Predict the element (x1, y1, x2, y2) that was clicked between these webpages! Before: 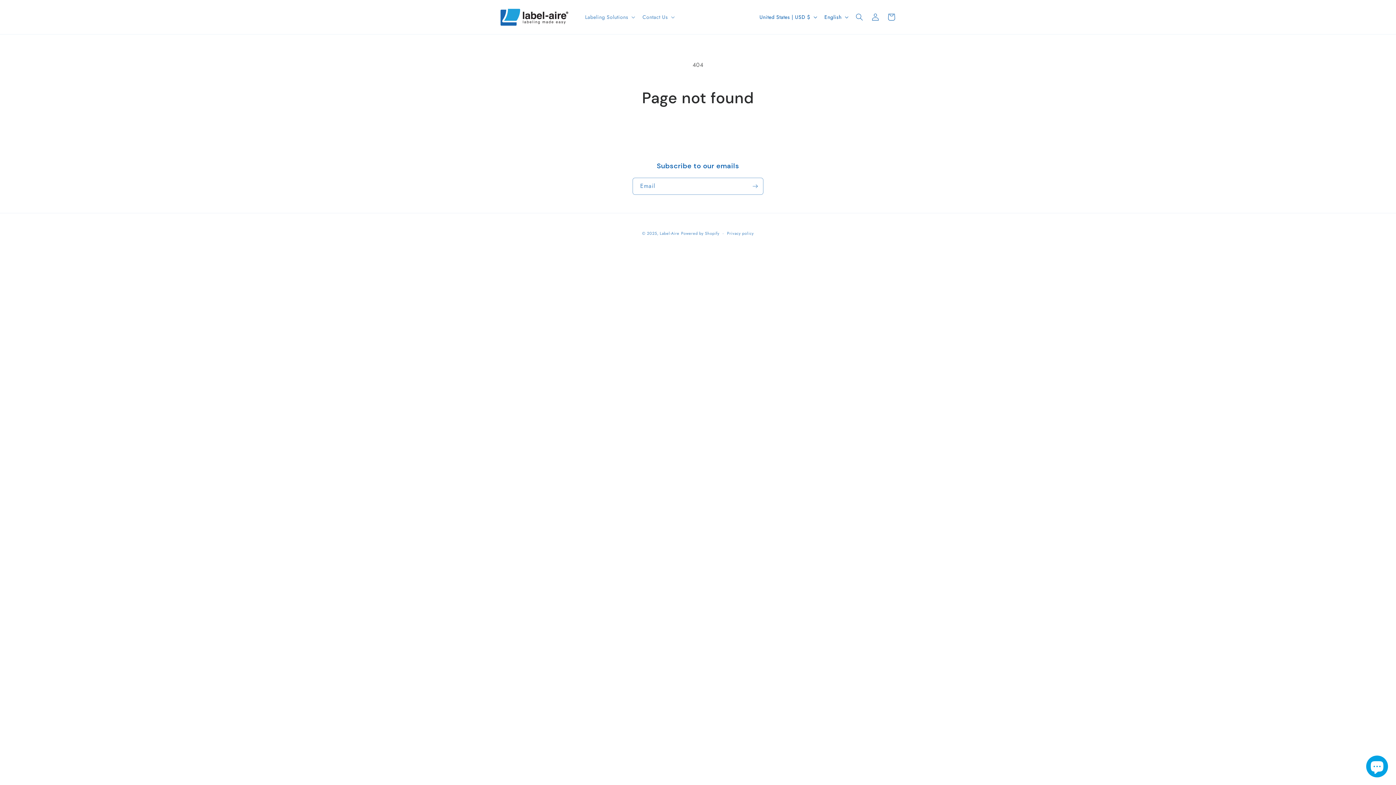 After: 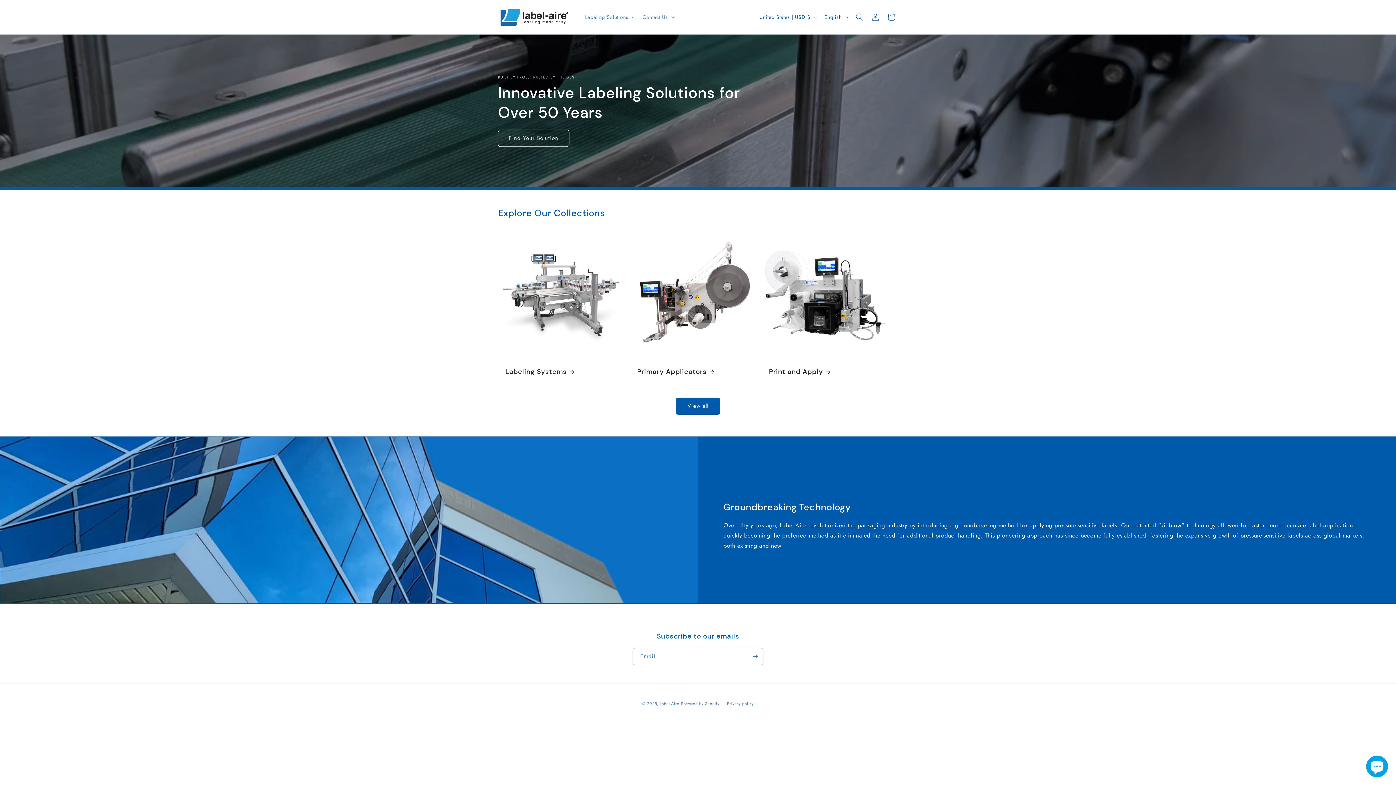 Action: bbox: (495, 2, 573, 31)